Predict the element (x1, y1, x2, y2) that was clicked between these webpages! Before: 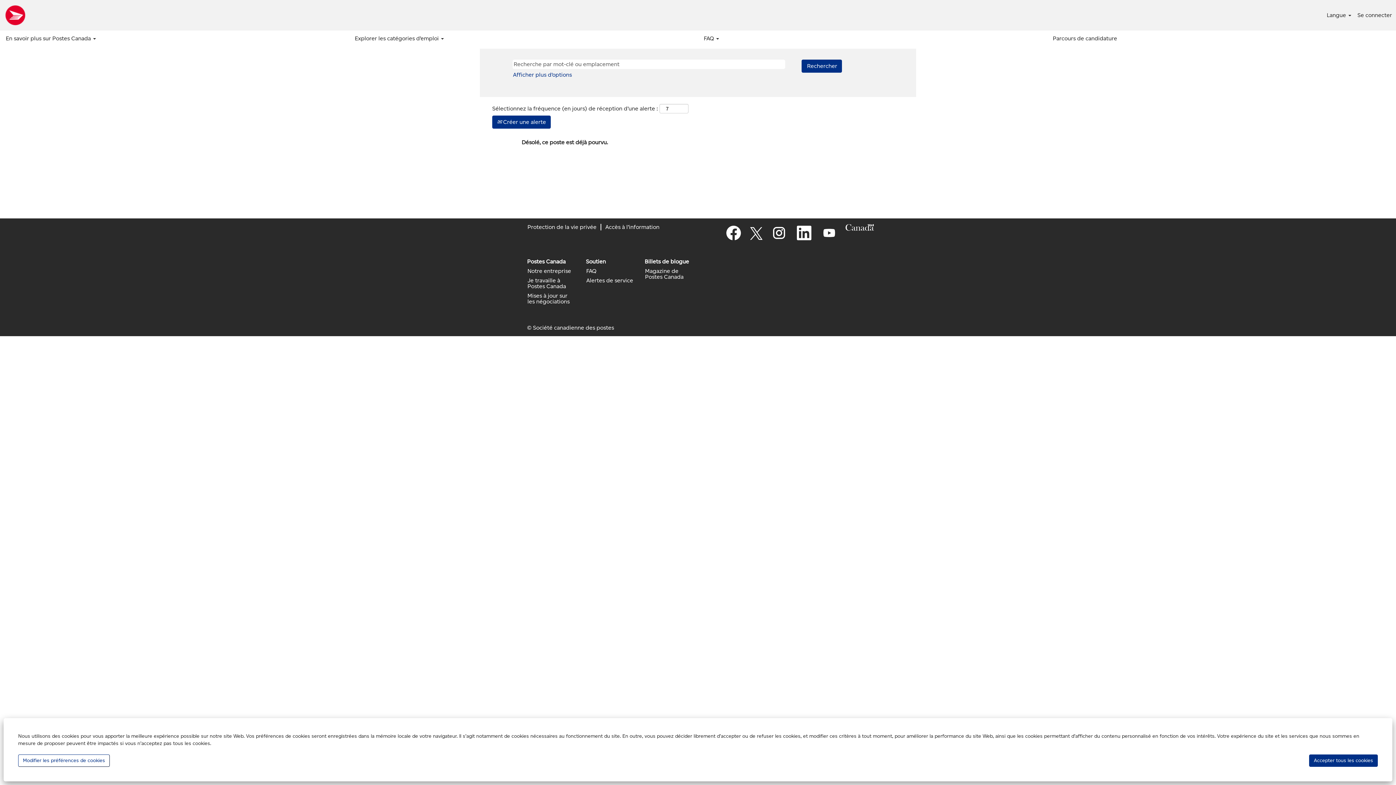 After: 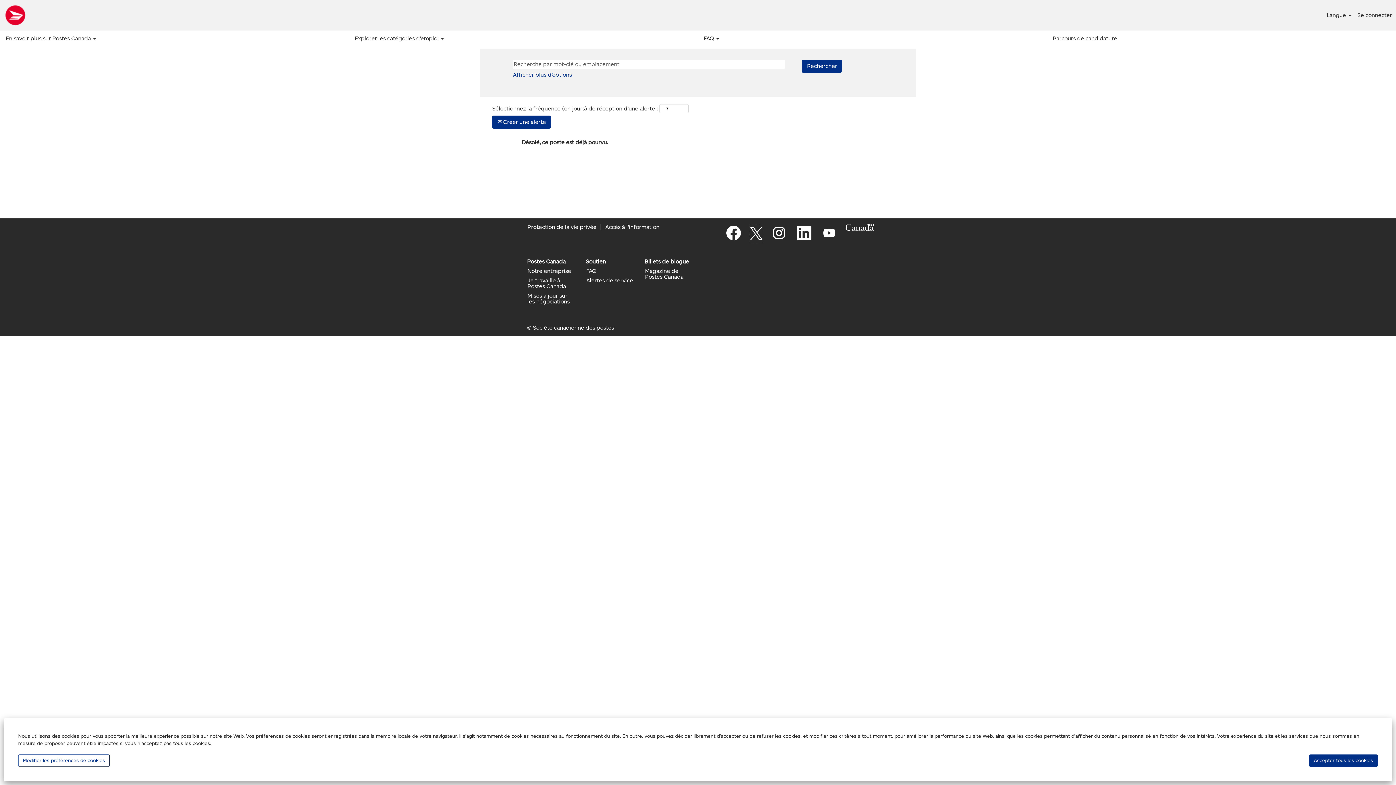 Action: bbox: (749, 223, 763, 244)